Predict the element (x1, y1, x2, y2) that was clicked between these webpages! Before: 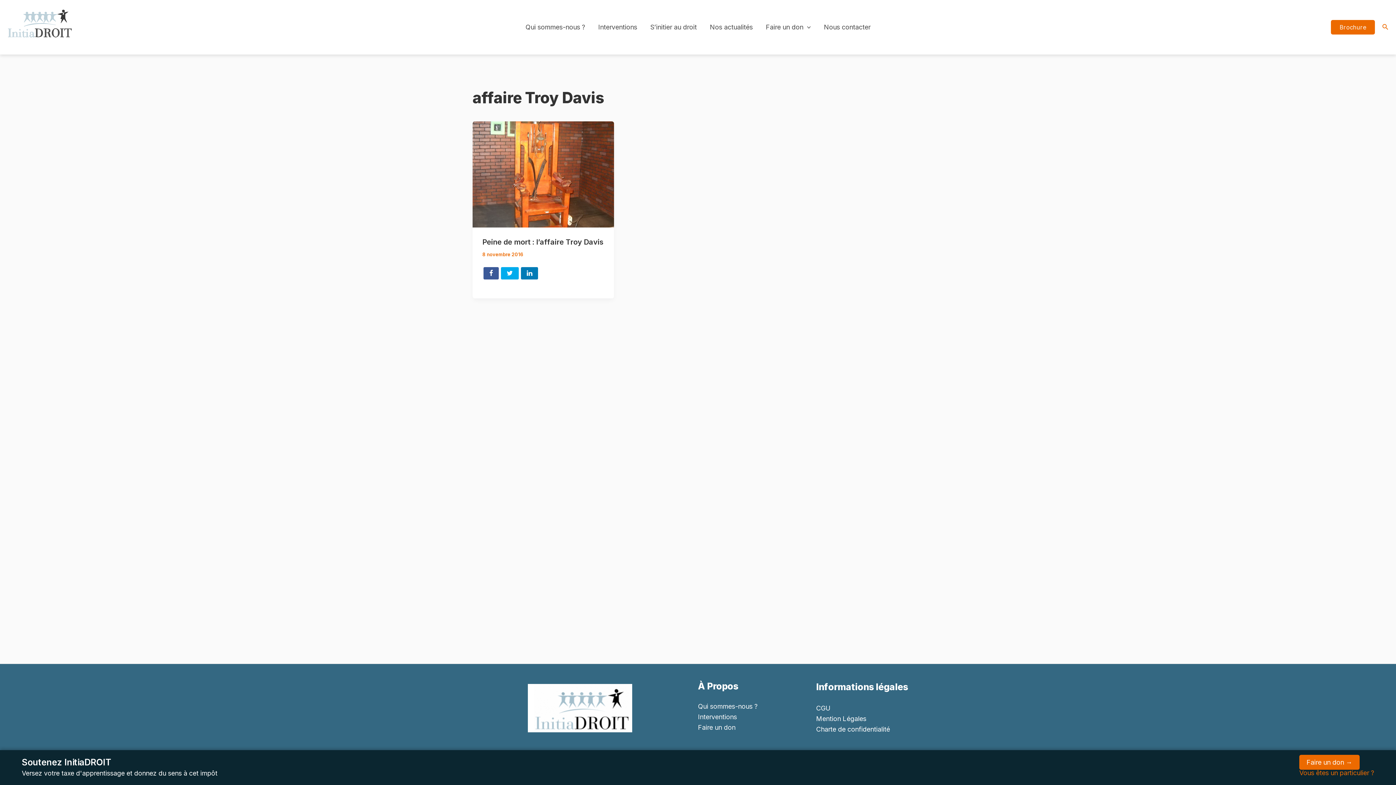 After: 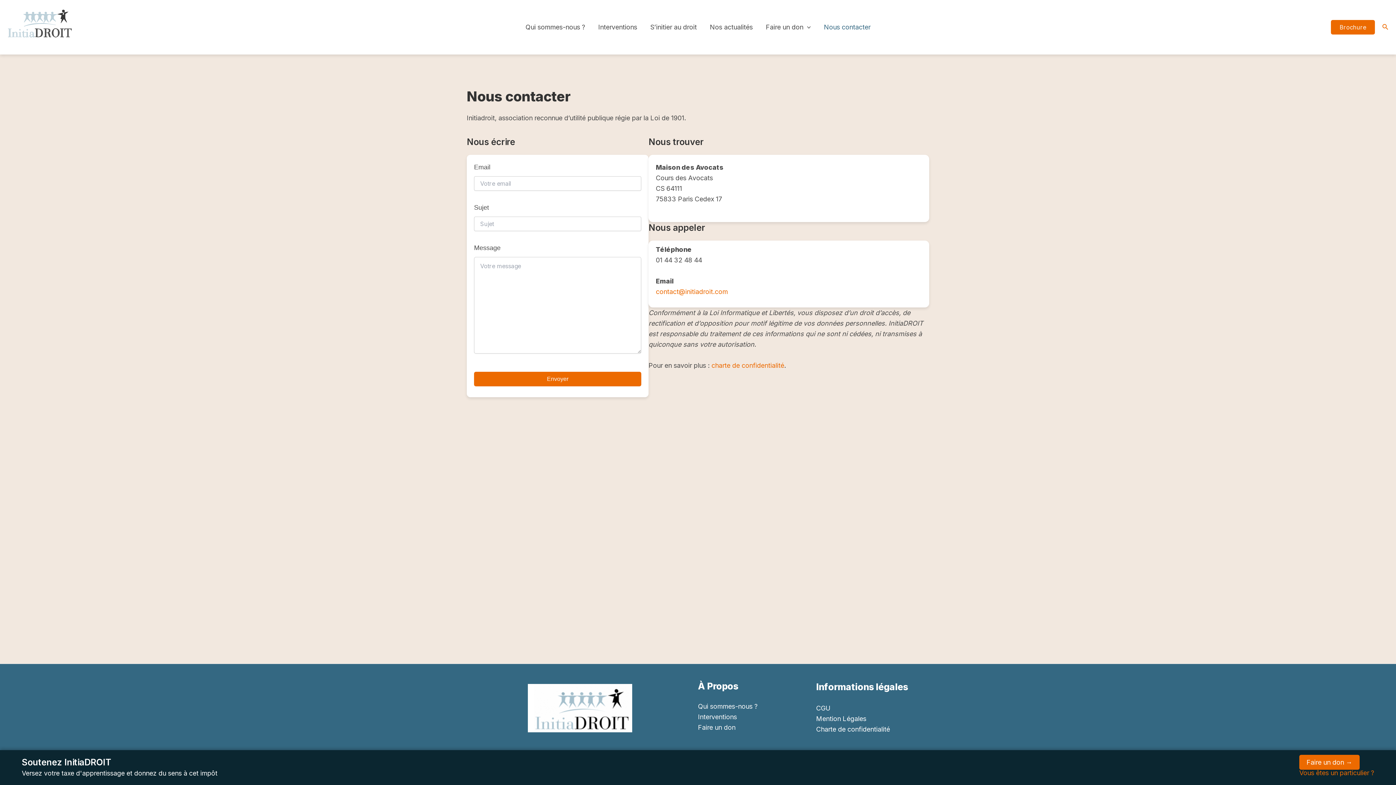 Action: label: Nous contacter bbox: (817, 12, 877, 41)